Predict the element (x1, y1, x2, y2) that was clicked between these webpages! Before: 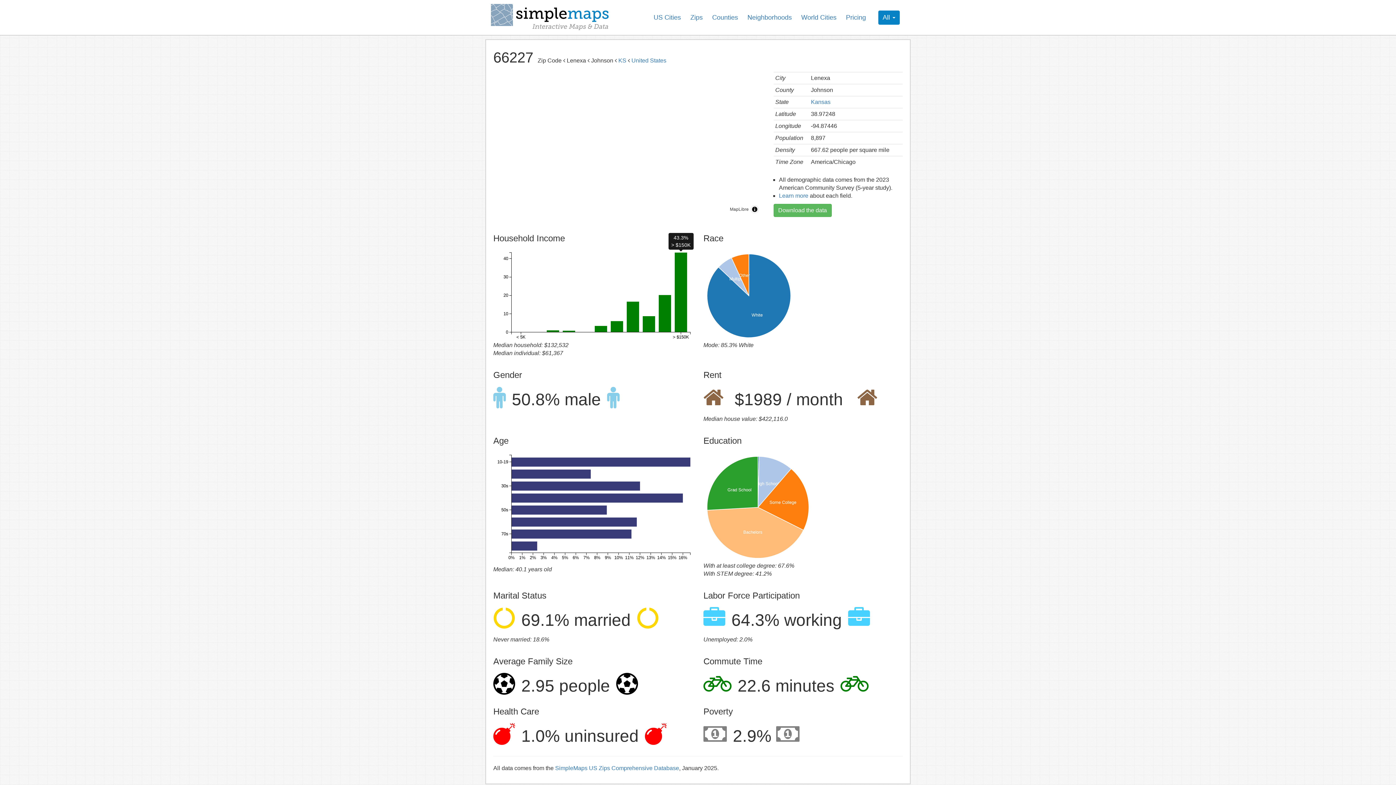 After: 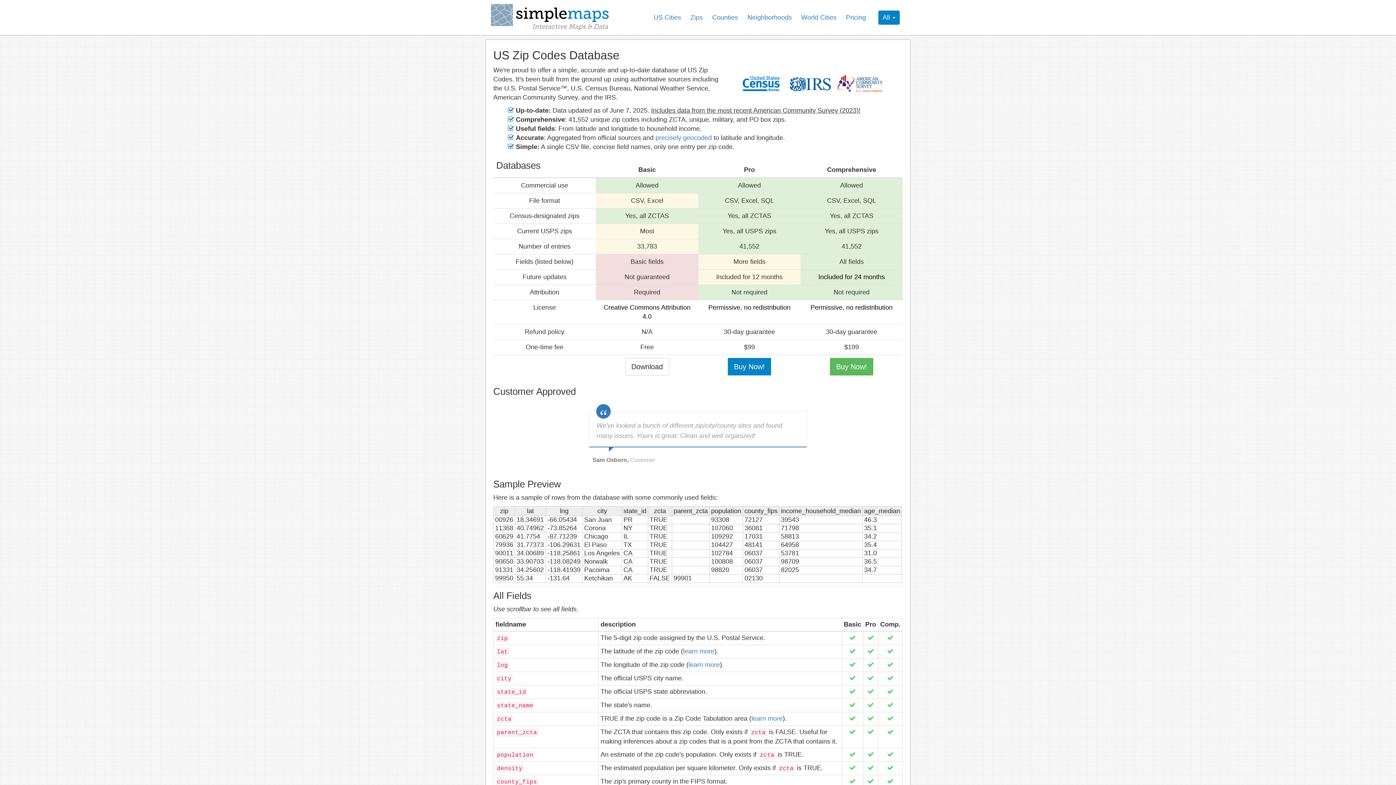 Action: bbox: (686, 10, 707, 24) label: Zips